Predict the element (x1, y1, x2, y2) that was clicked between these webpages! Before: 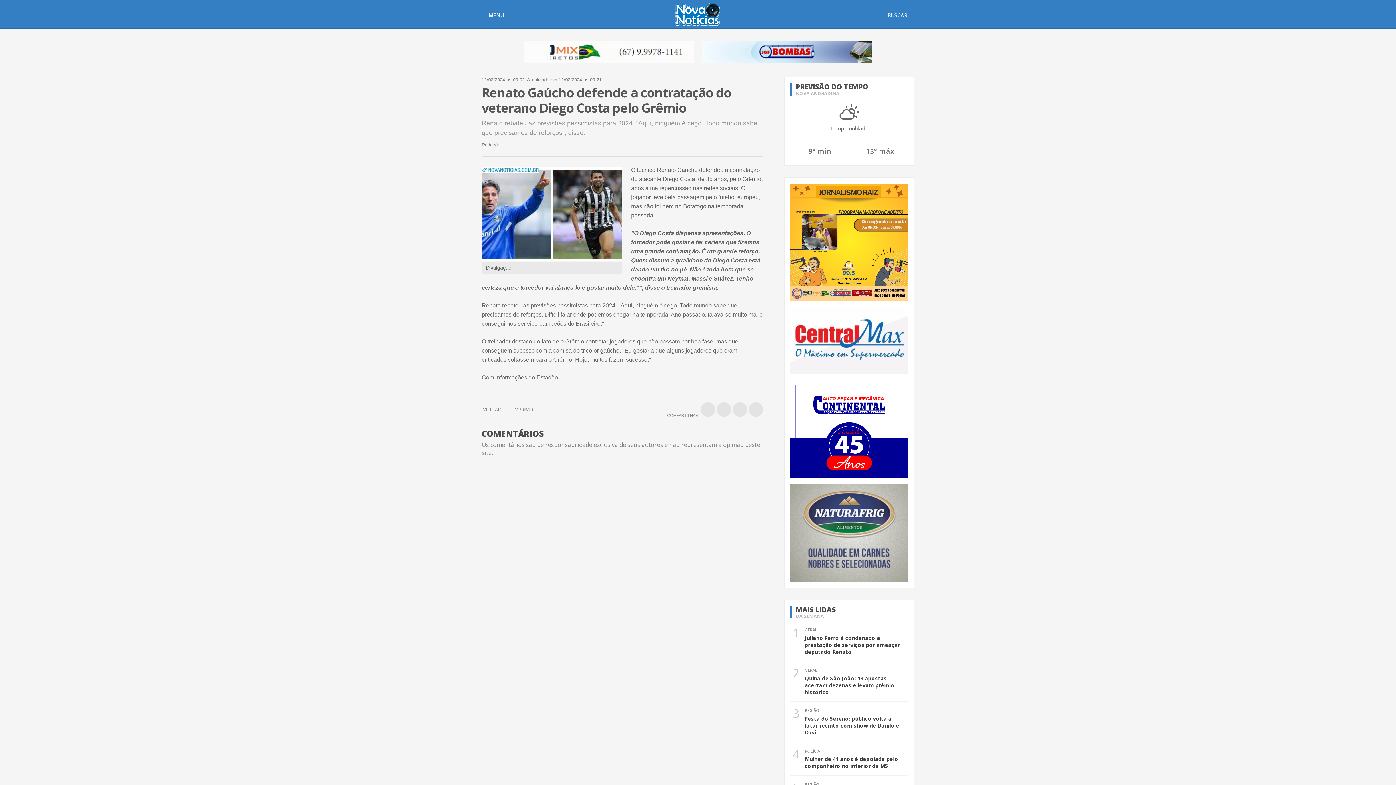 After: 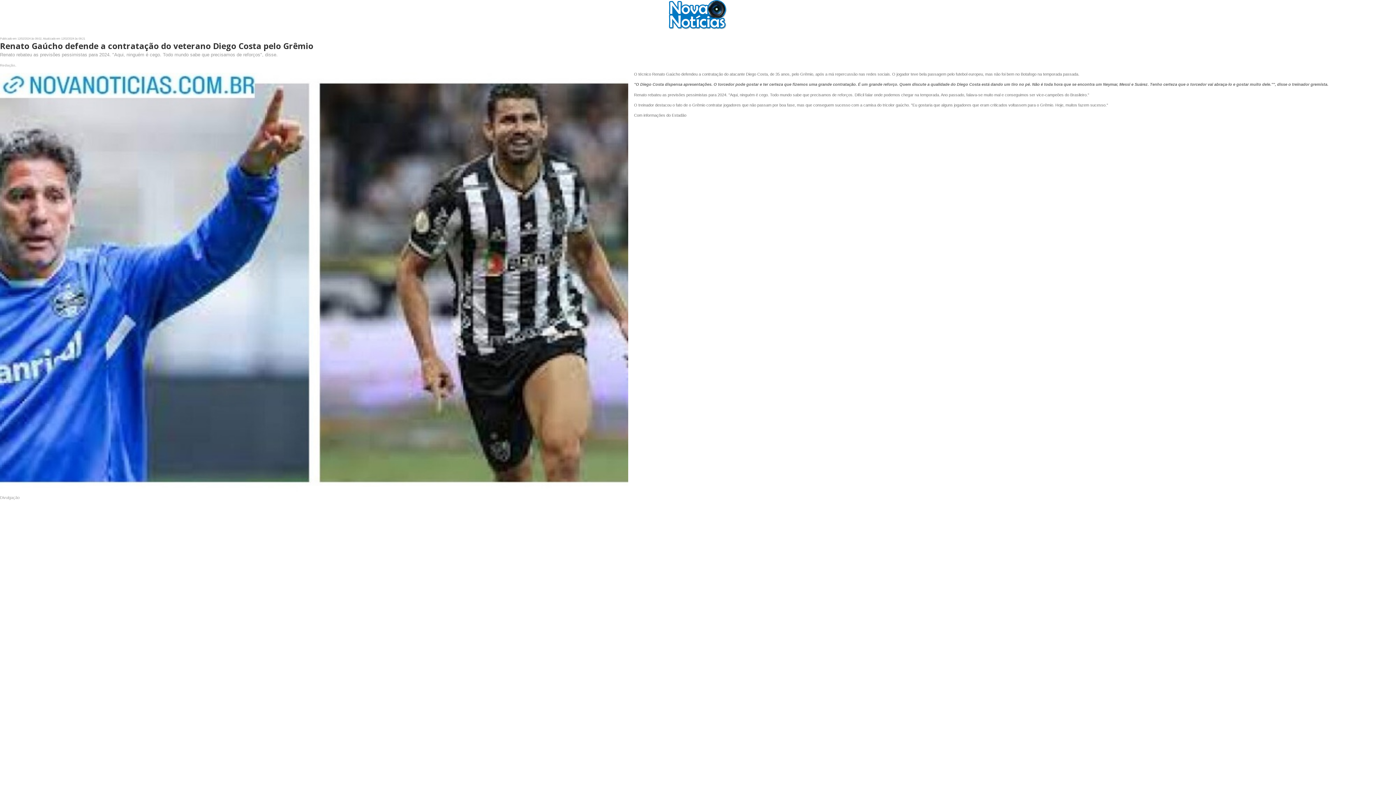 Action: label: IMPRIMIR bbox: (512, 402, 533, 417)